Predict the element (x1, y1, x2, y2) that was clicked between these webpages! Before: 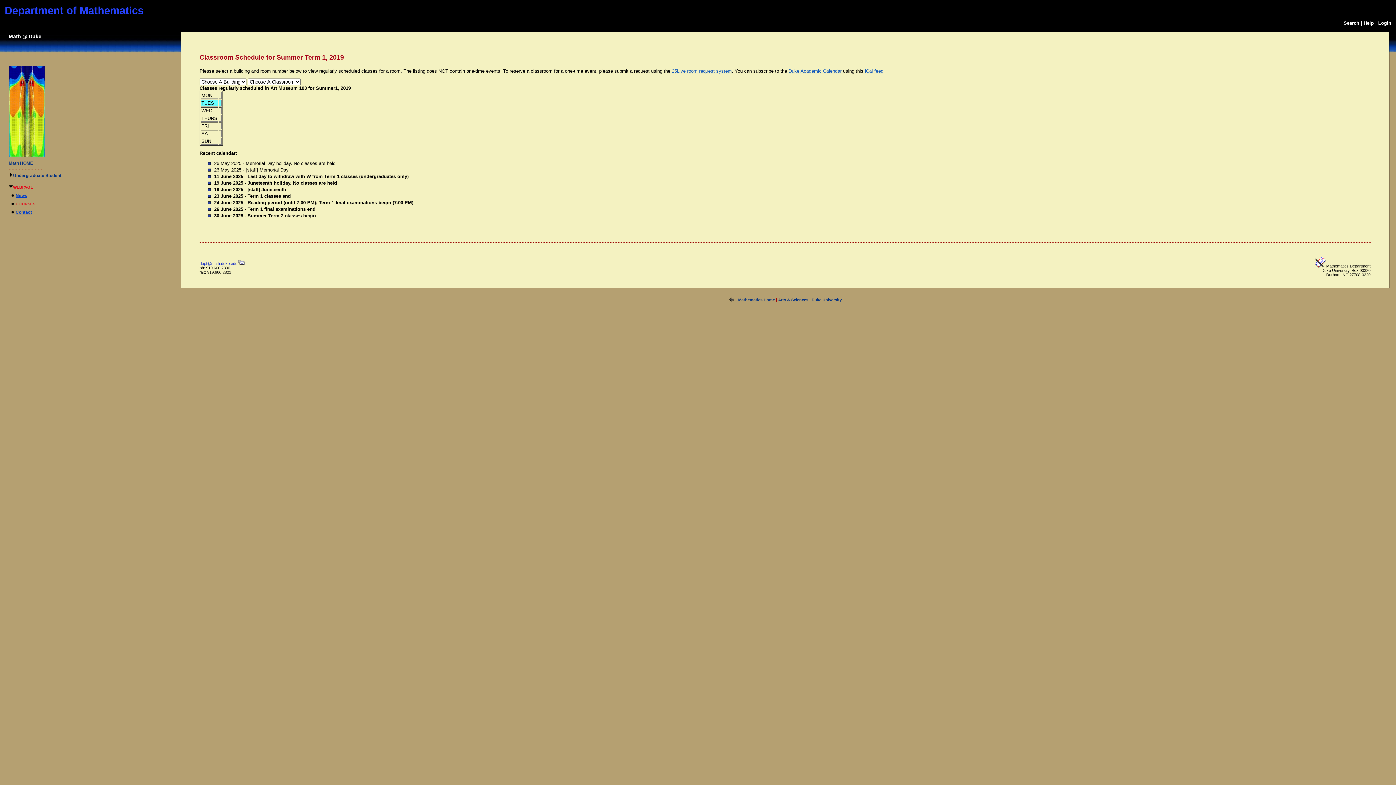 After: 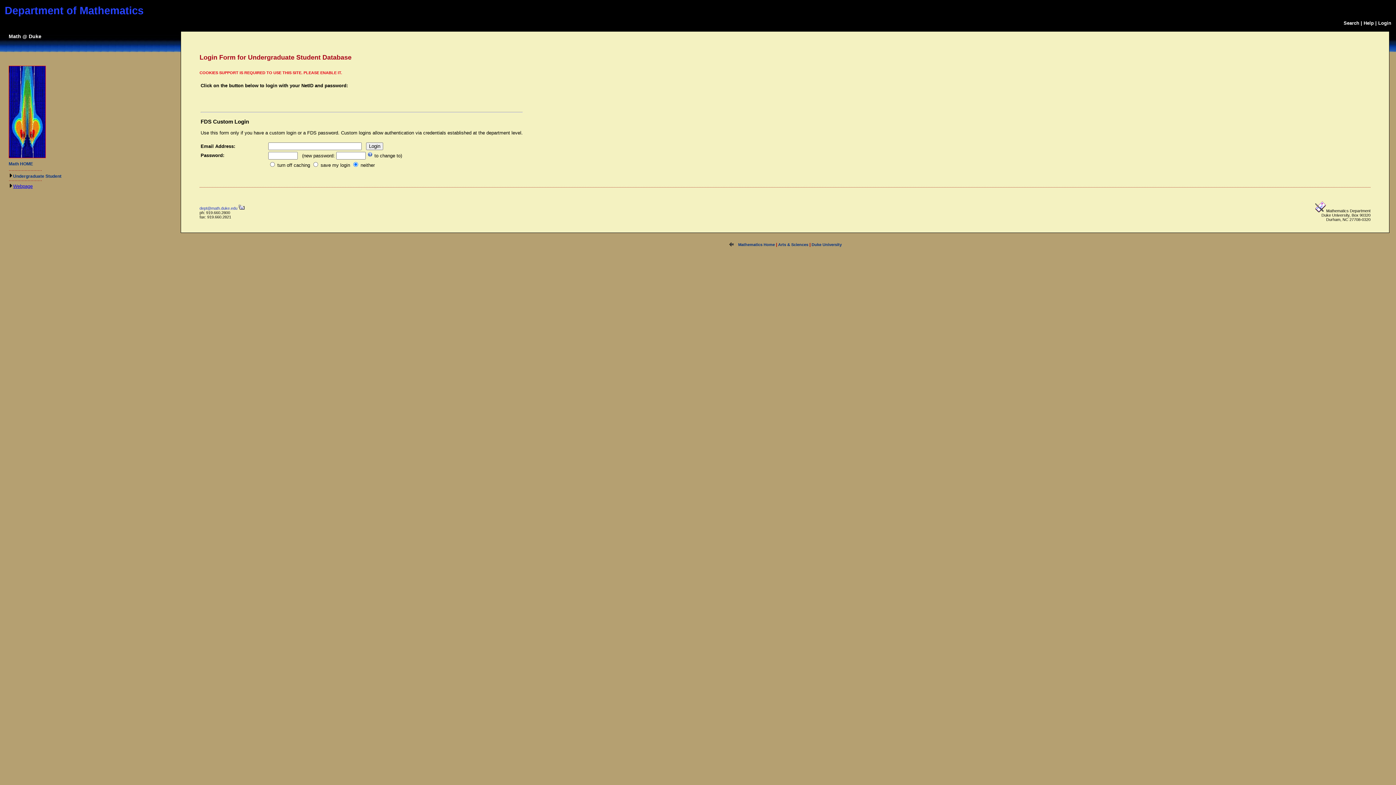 Action: bbox: (1378, 20, 1391, 25) label: Login